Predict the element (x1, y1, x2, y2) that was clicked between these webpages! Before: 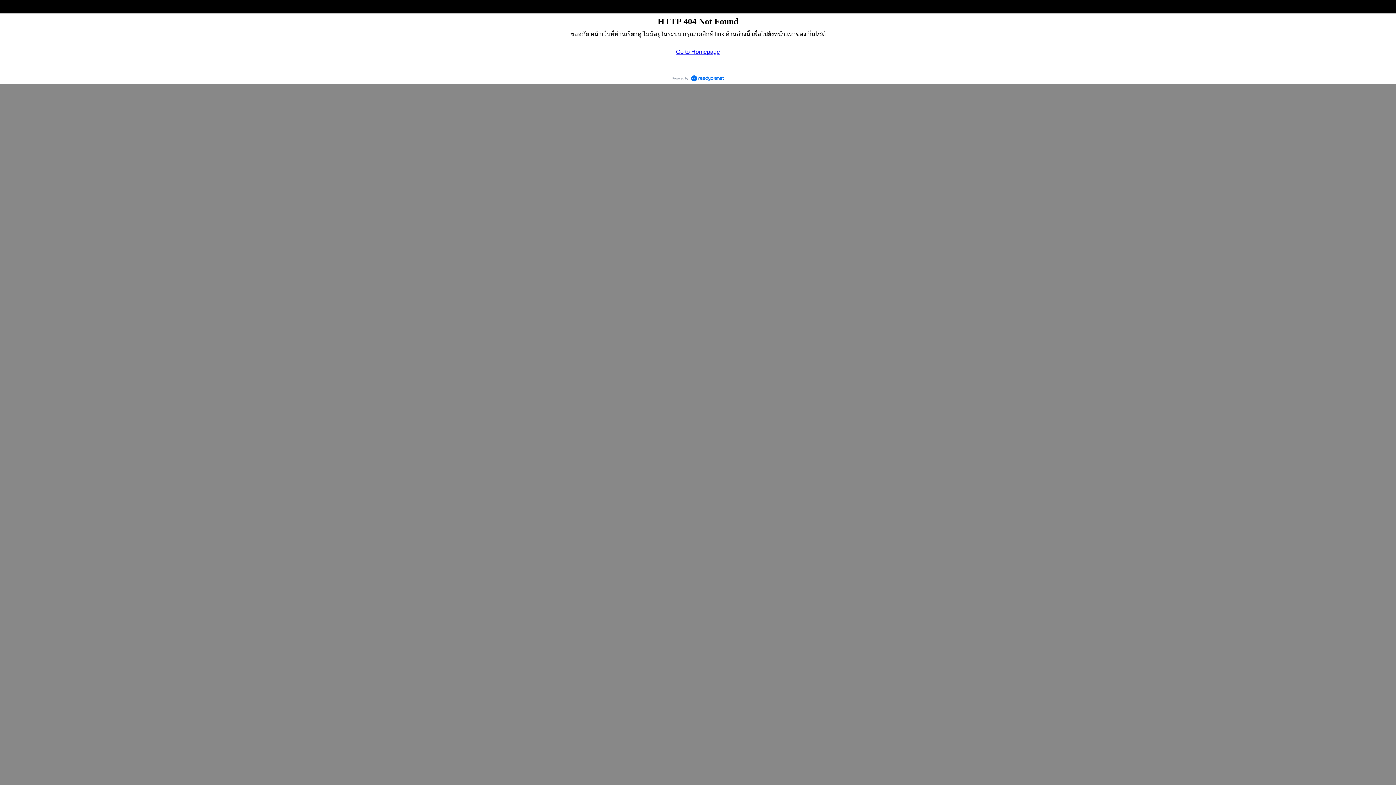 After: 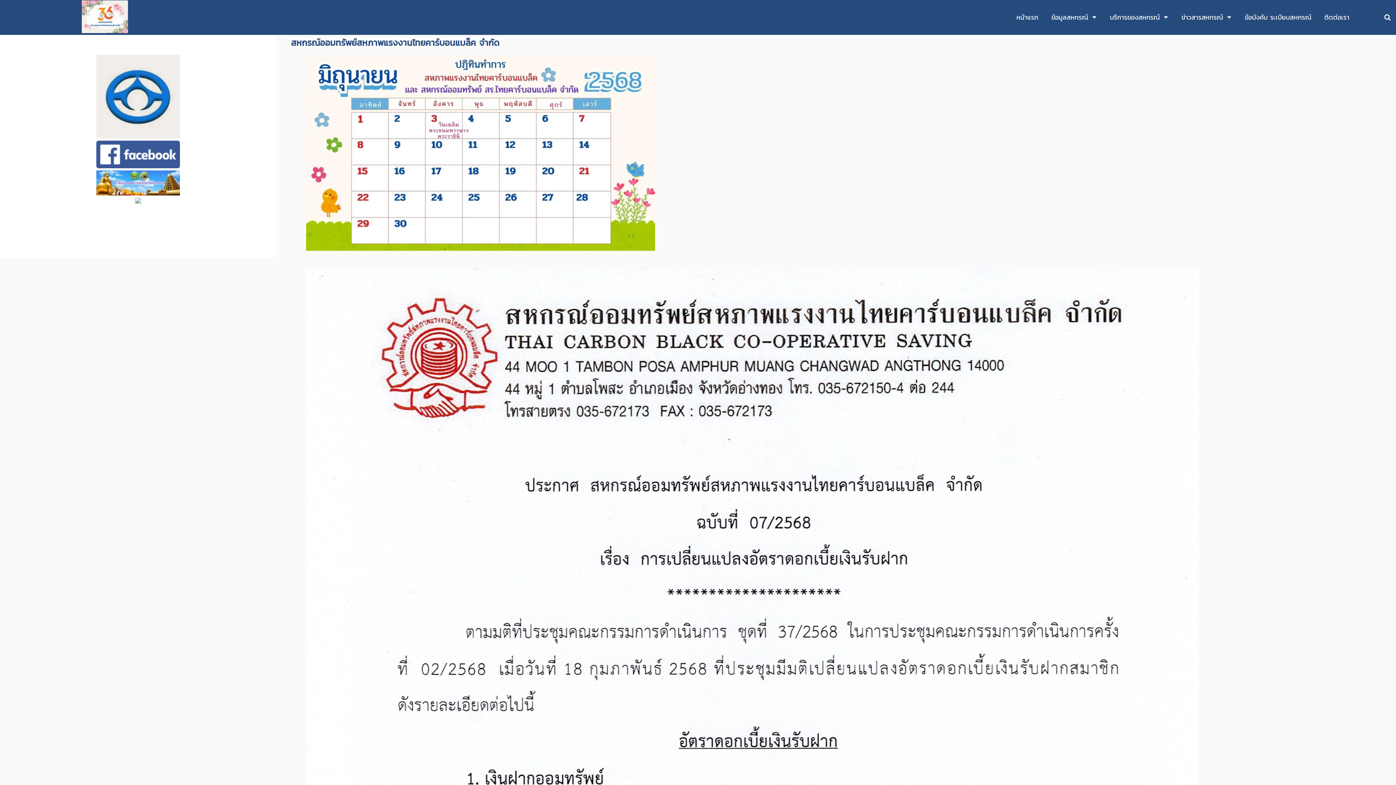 Action: label: Go to Homepage bbox: (676, 48, 720, 54)